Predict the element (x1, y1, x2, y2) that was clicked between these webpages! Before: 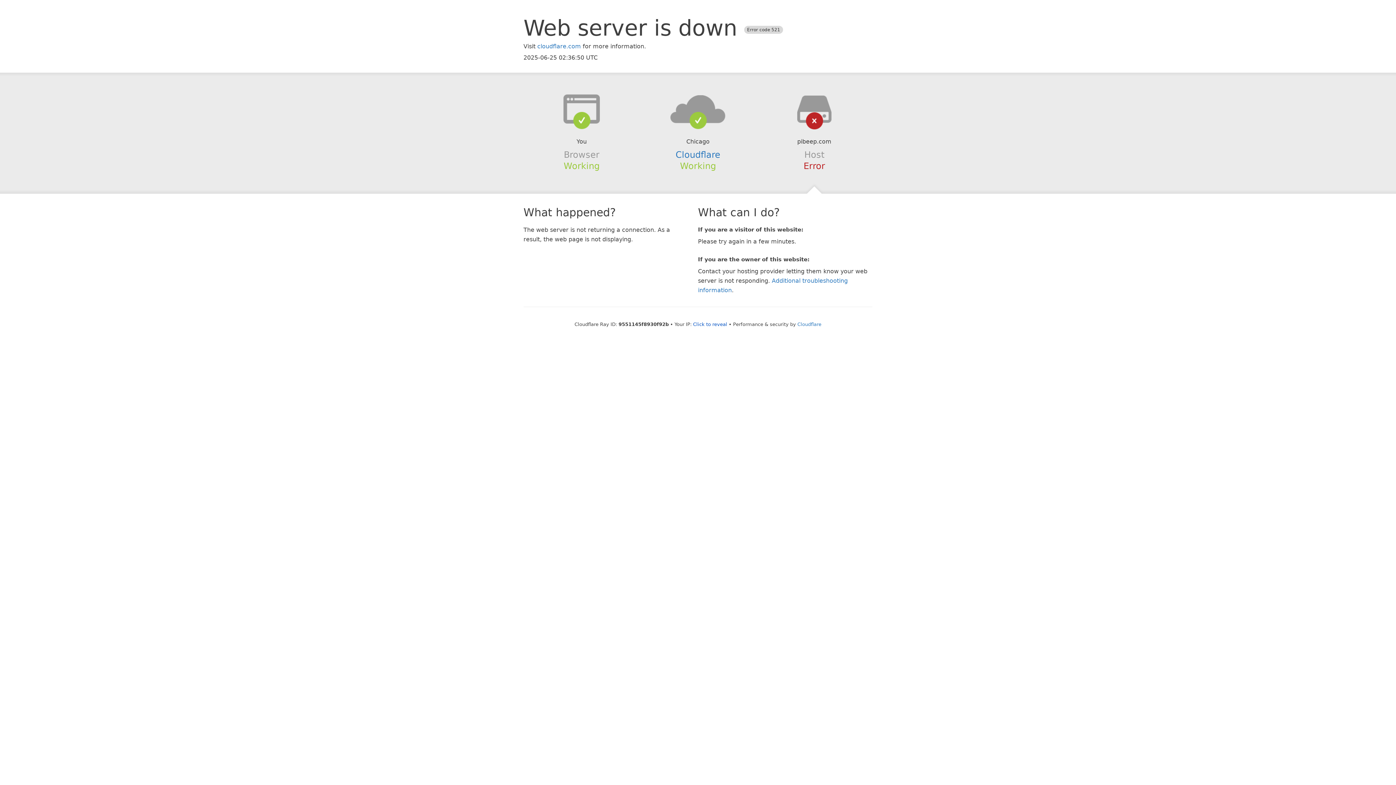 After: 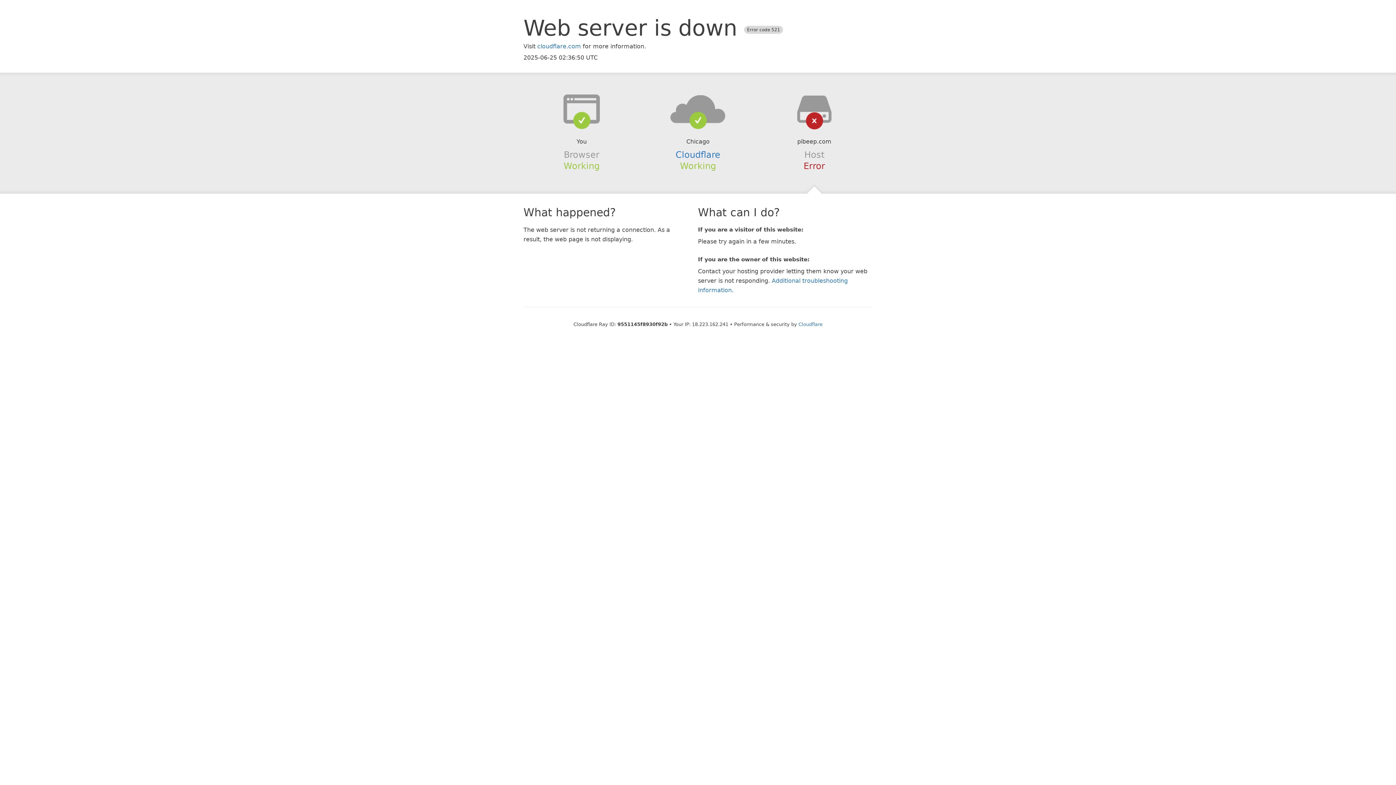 Action: bbox: (693, 321, 727, 327) label: Click to reveal